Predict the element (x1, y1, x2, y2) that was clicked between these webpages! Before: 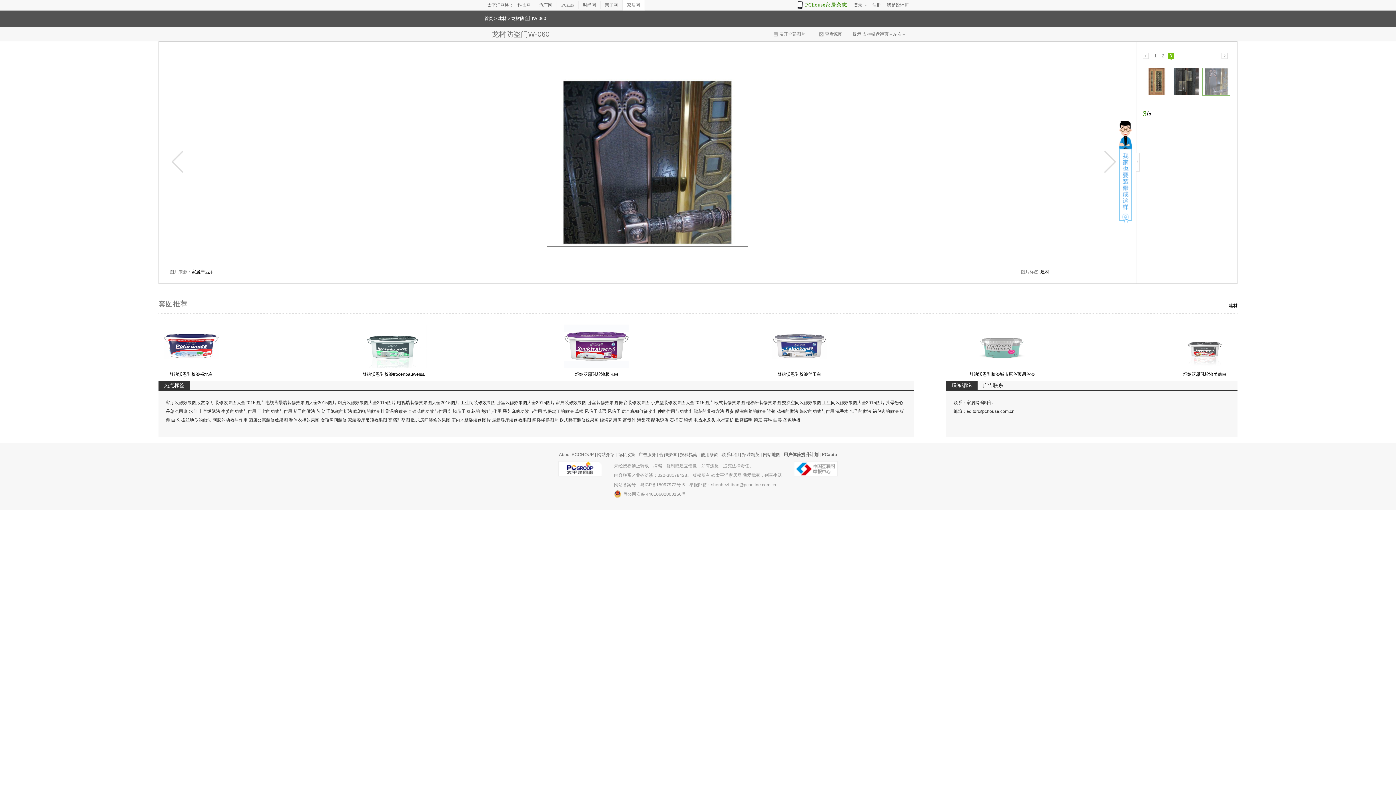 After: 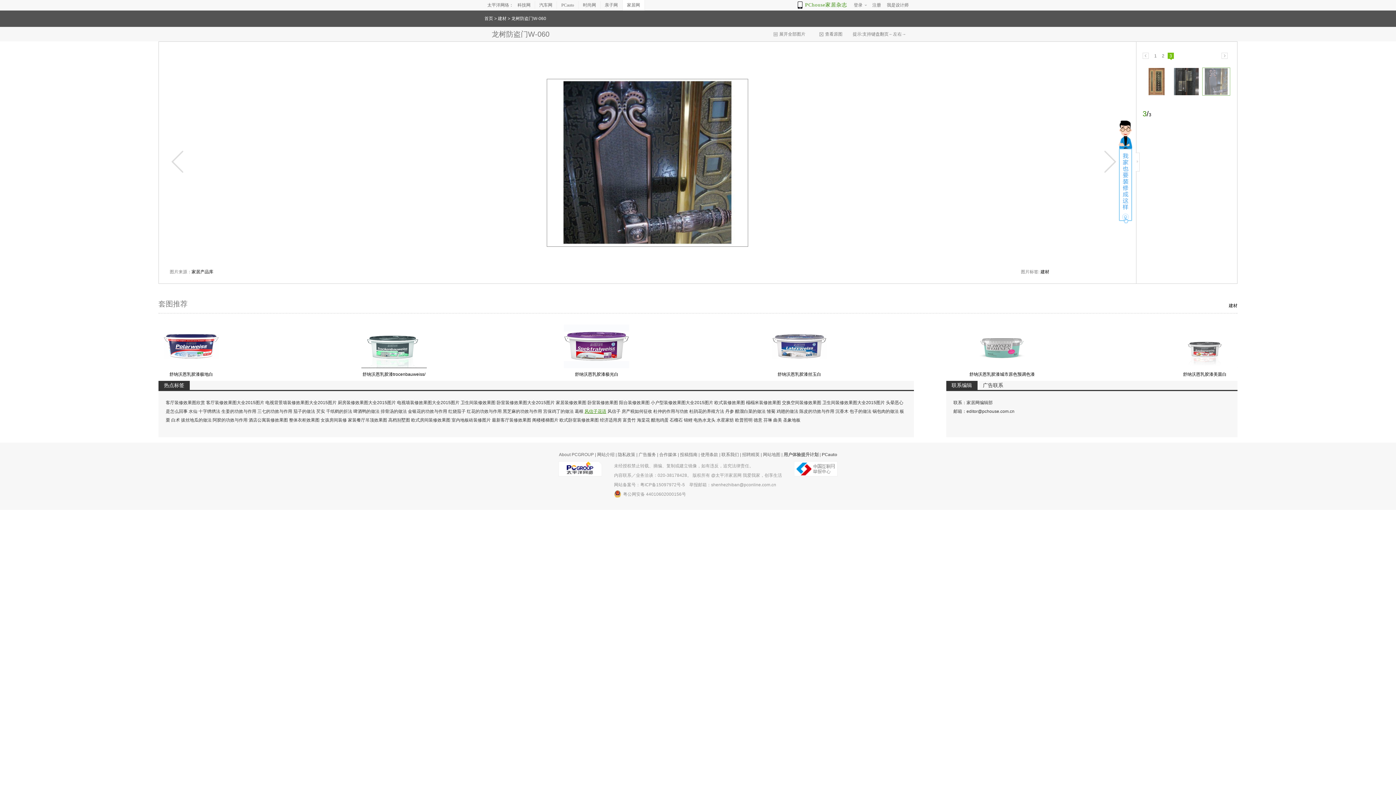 Action: bbox: (584, 409, 606, 414) label: 风信子花语